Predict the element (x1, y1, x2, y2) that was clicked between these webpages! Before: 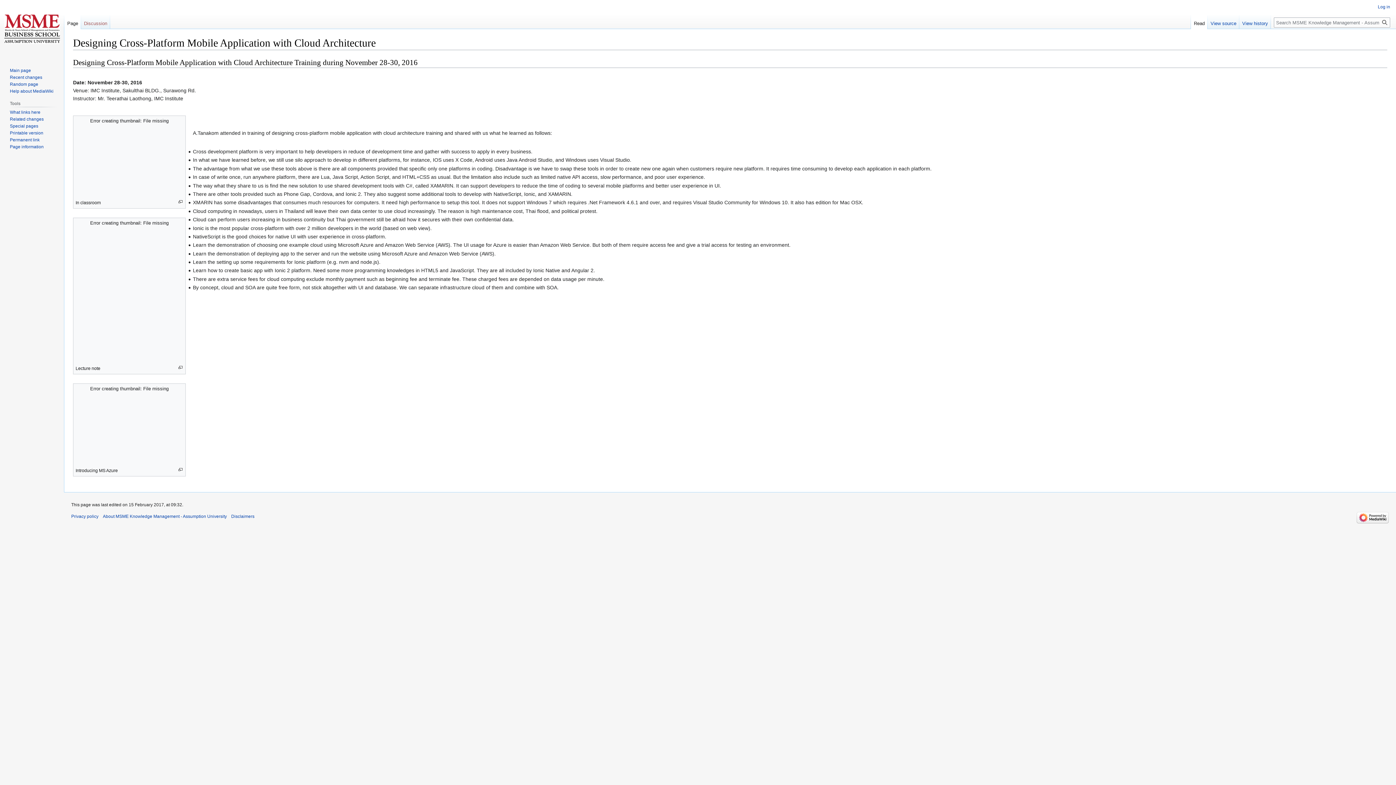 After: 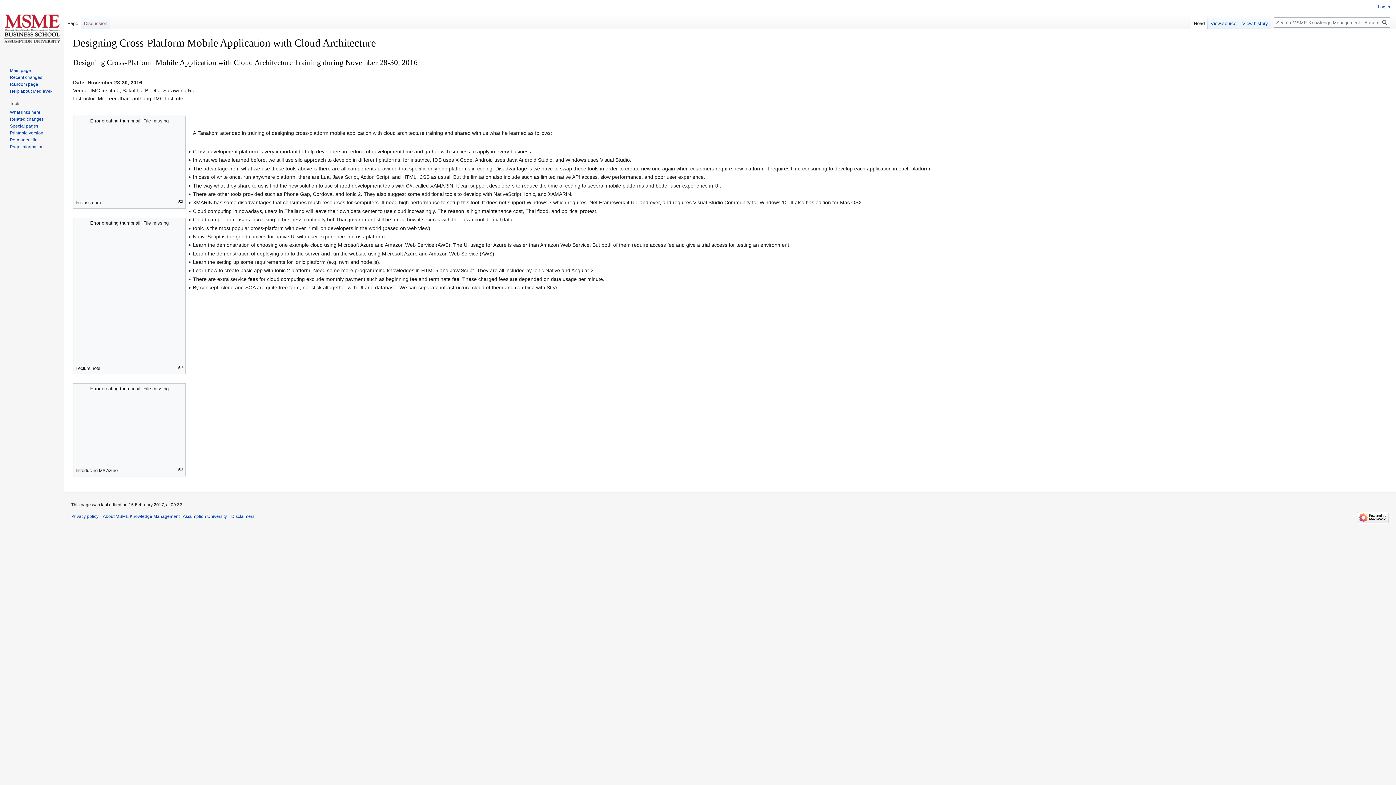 Action: bbox: (64, 14, 81, 29) label: Page